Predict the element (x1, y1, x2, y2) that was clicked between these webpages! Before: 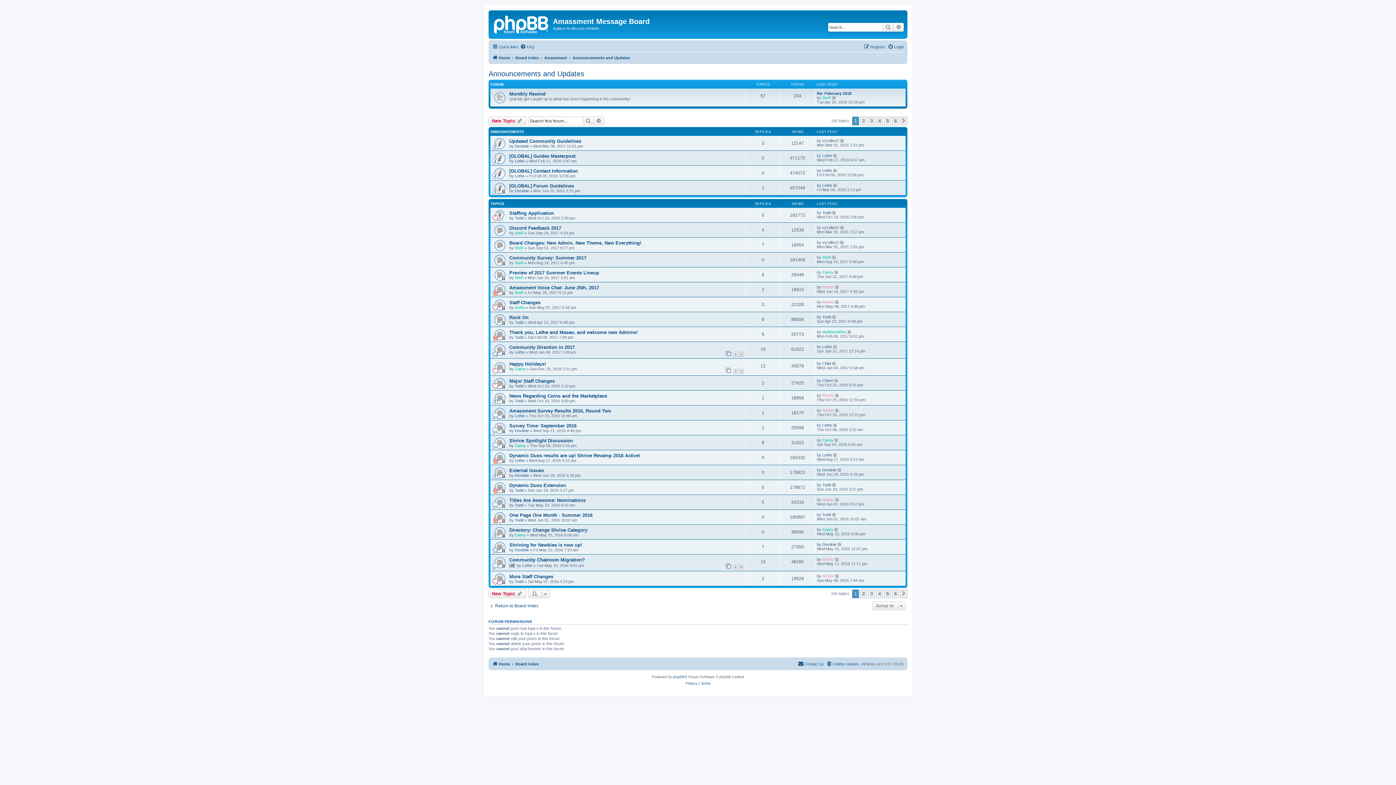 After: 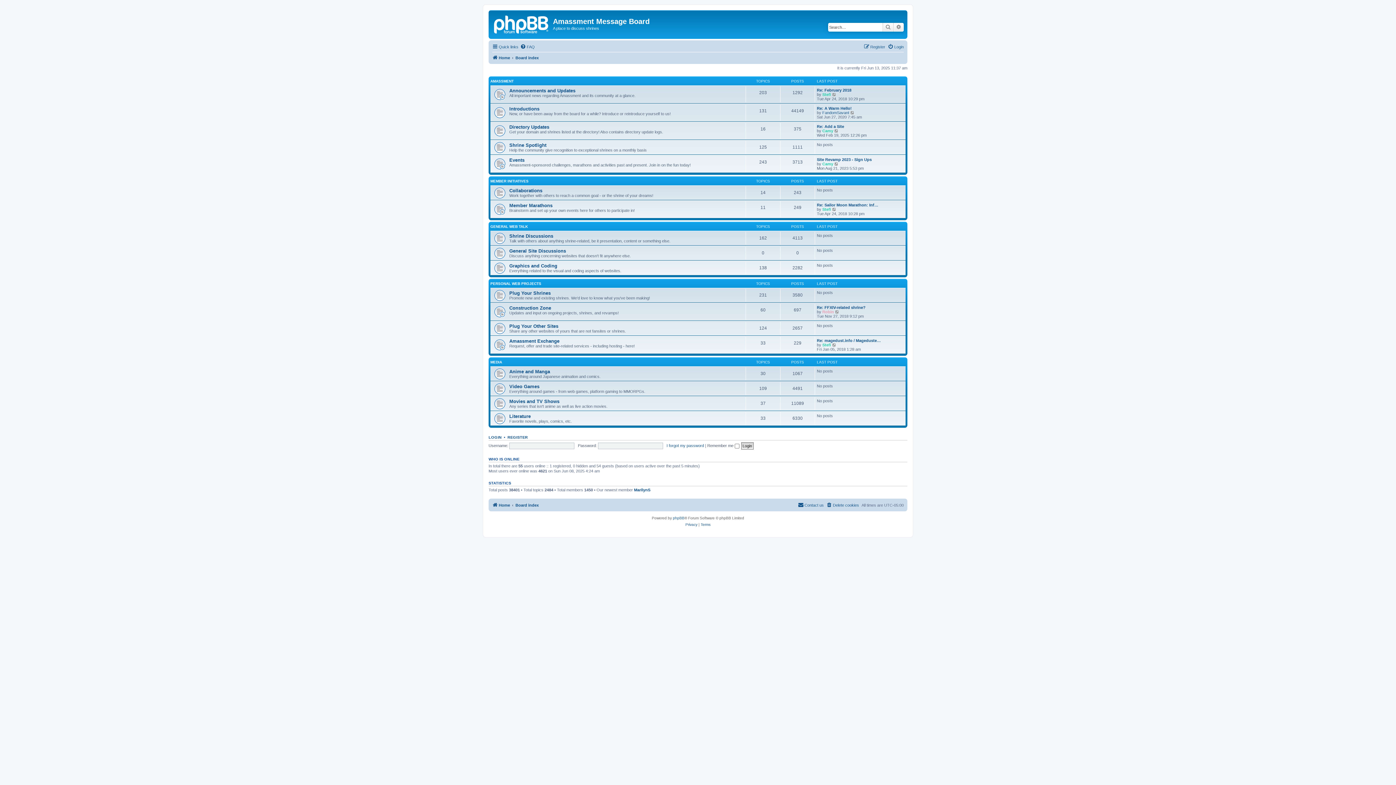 Action: bbox: (492, 53, 510, 62) label: Home